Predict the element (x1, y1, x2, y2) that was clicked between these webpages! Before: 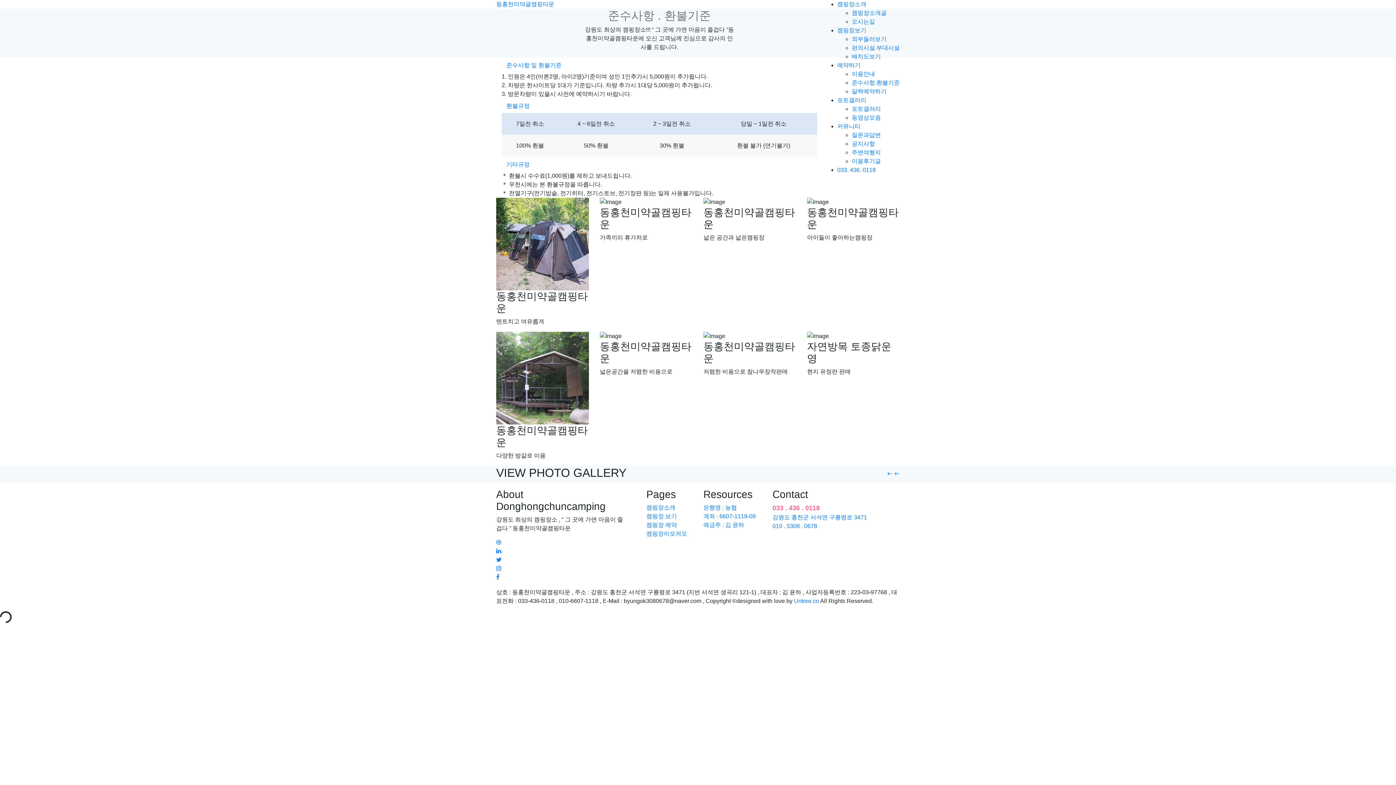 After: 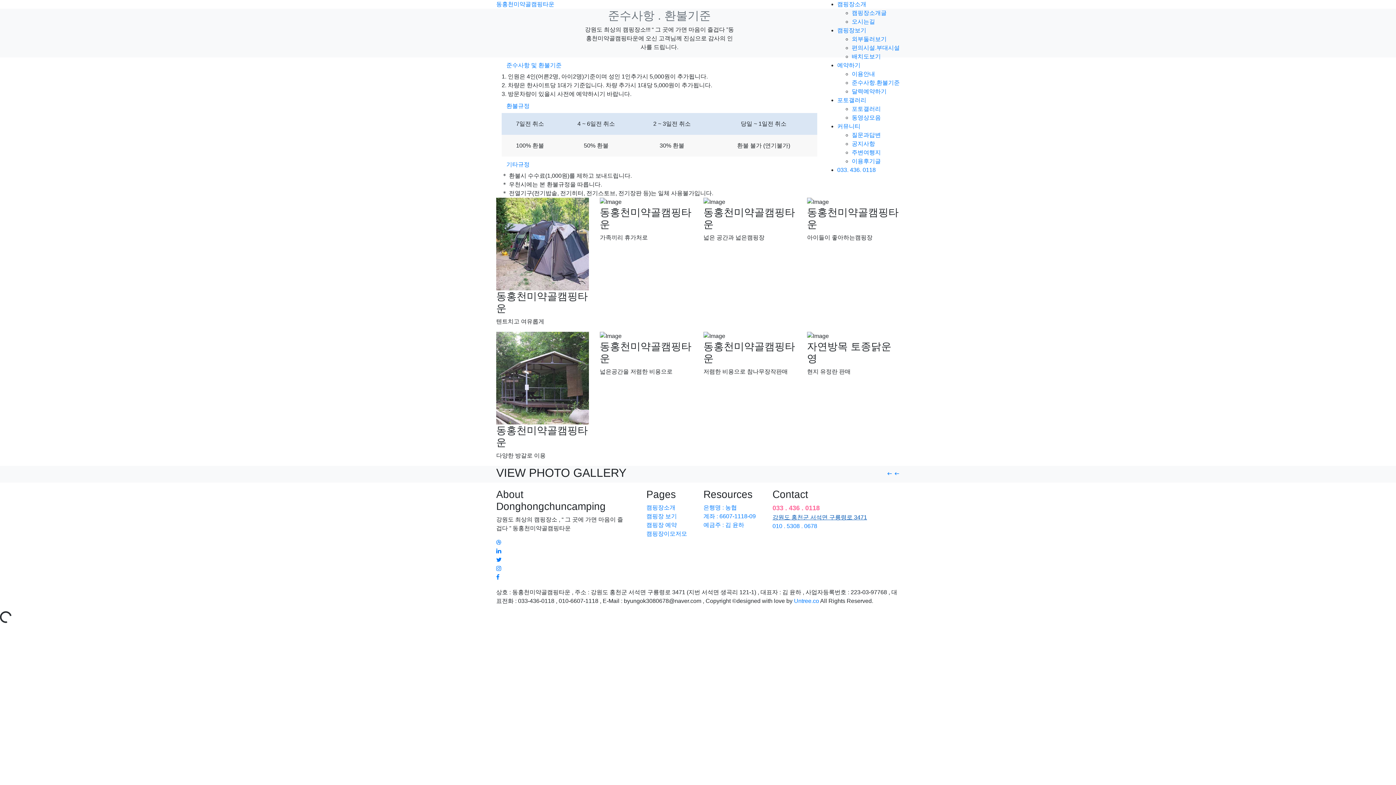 Action: label: 강원도 홍천군 서석면 구룡령로 3471 bbox: (772, 514, 867, 520)